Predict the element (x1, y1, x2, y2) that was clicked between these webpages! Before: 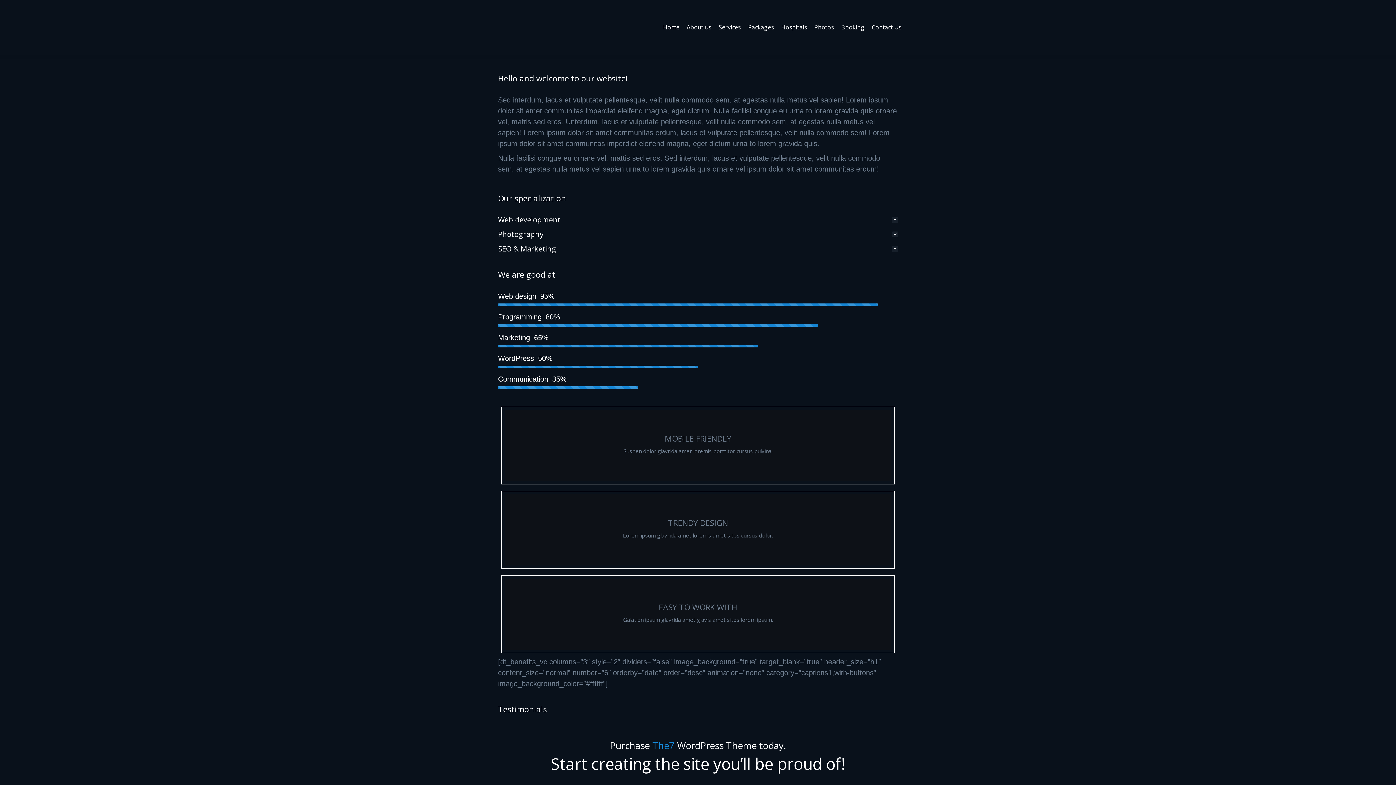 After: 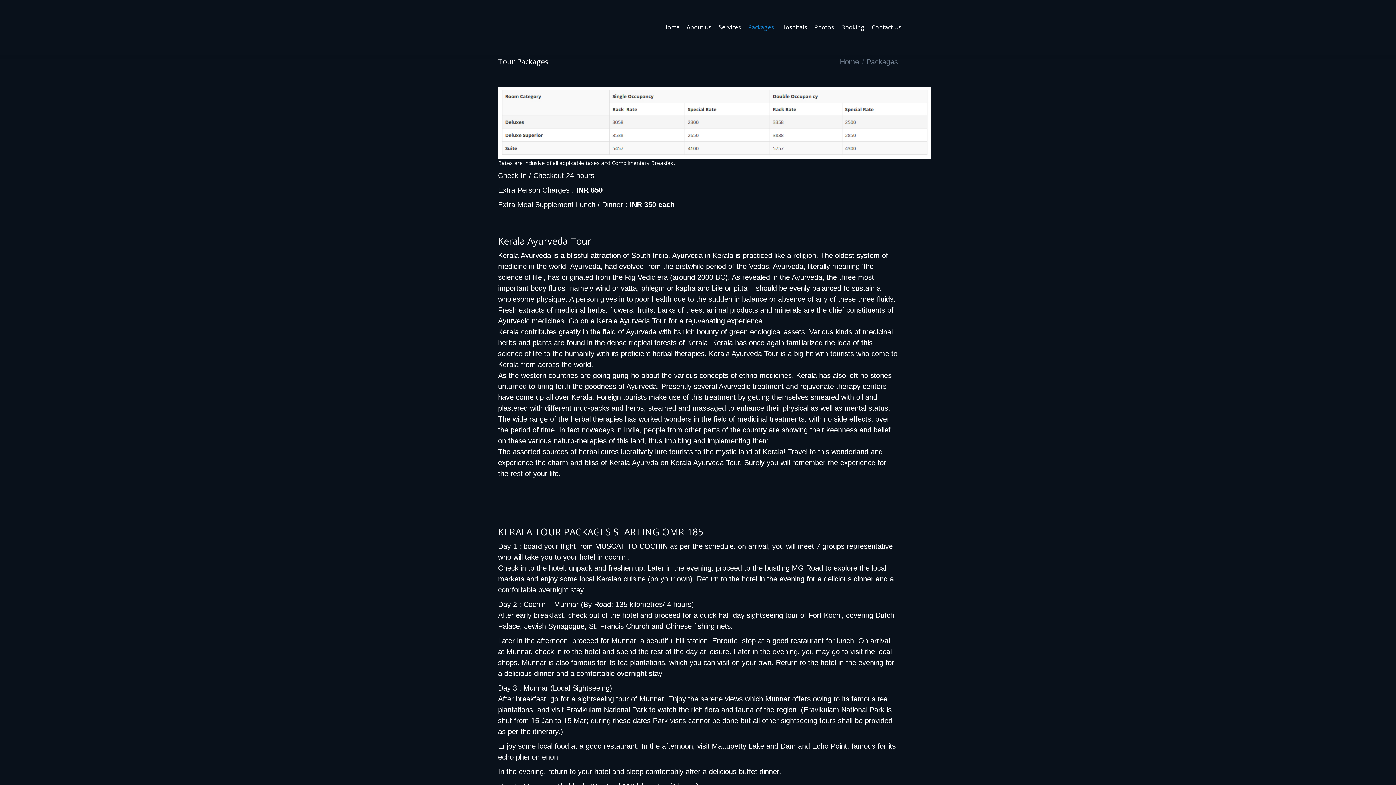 Action: bbox: (744, 21, 777, 32) label: Packages